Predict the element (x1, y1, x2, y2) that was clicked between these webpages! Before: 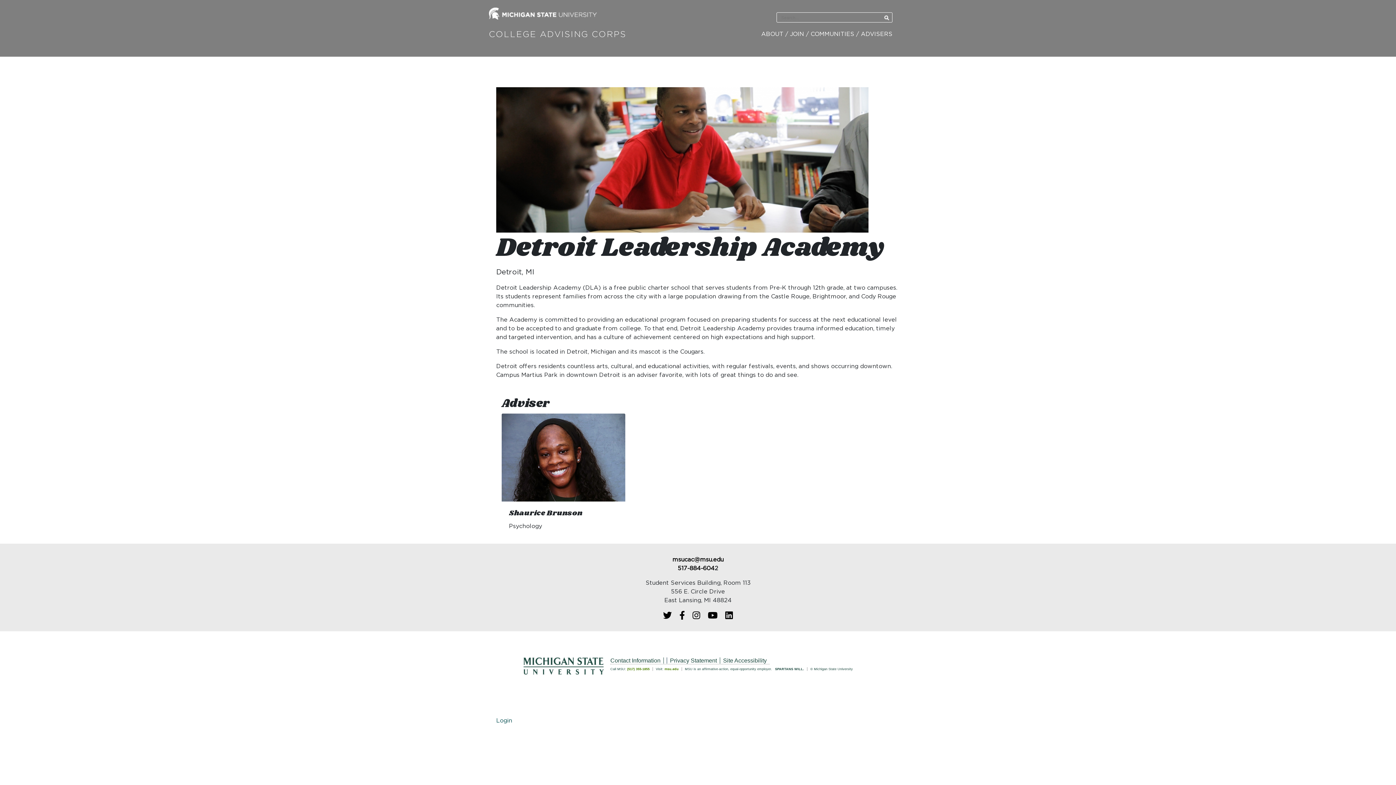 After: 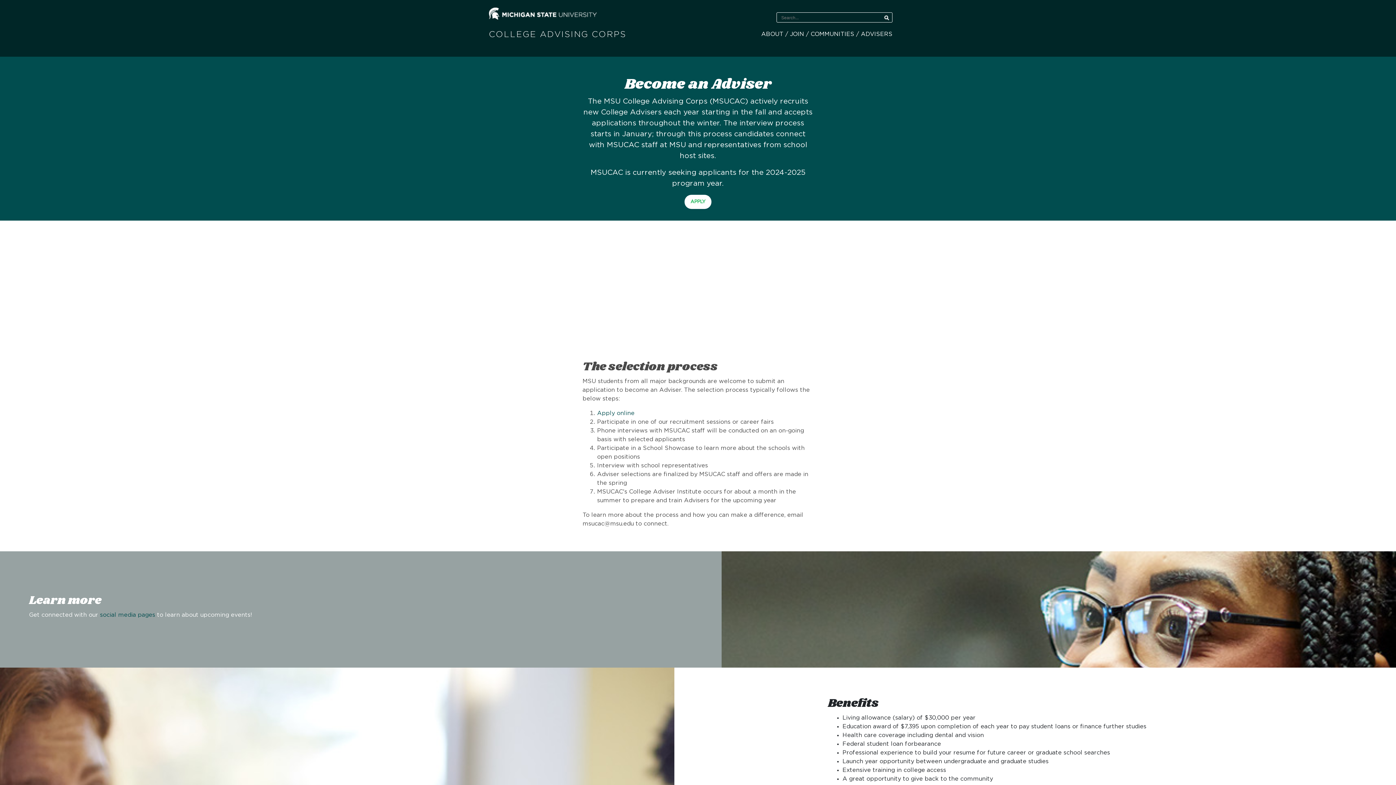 Action: label: JOIN bbox: (790, 31, 804, 37)